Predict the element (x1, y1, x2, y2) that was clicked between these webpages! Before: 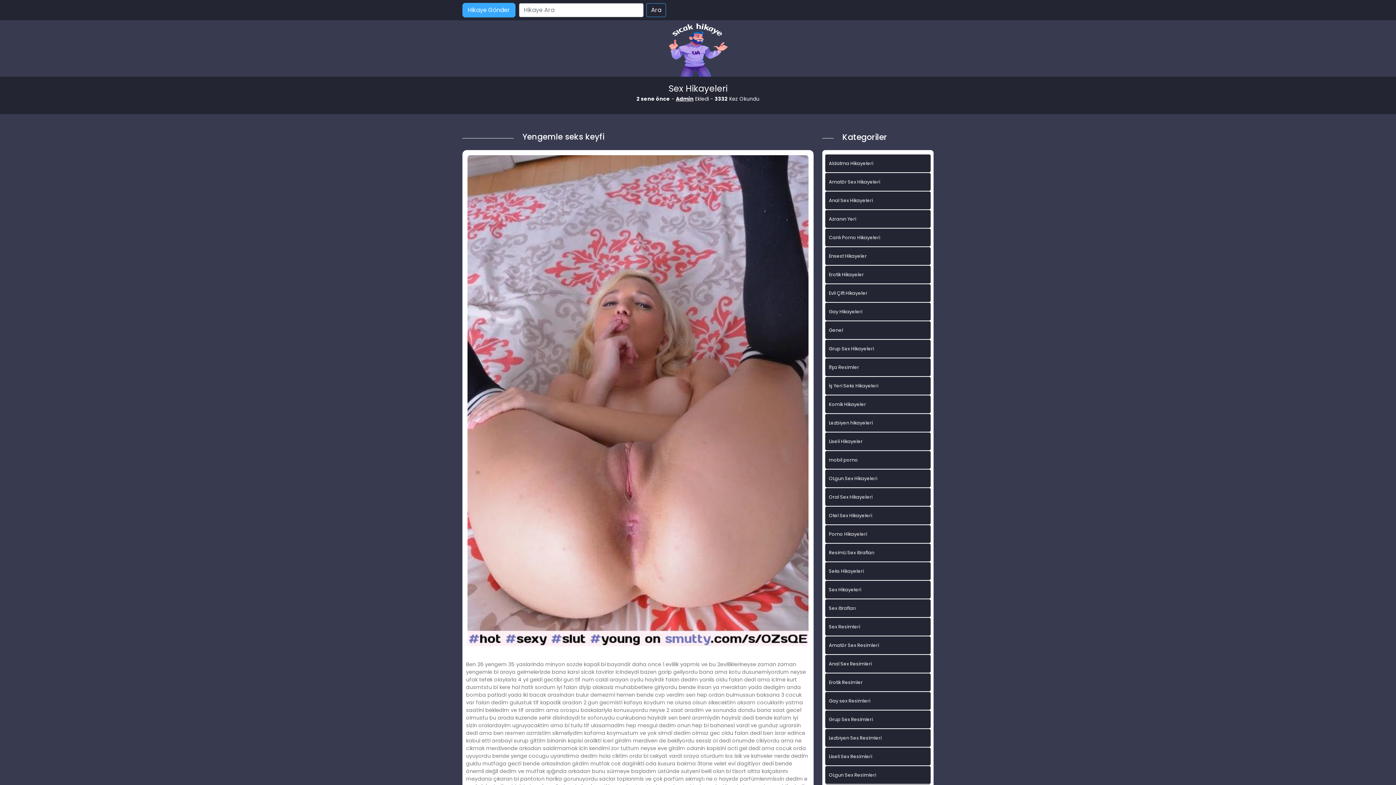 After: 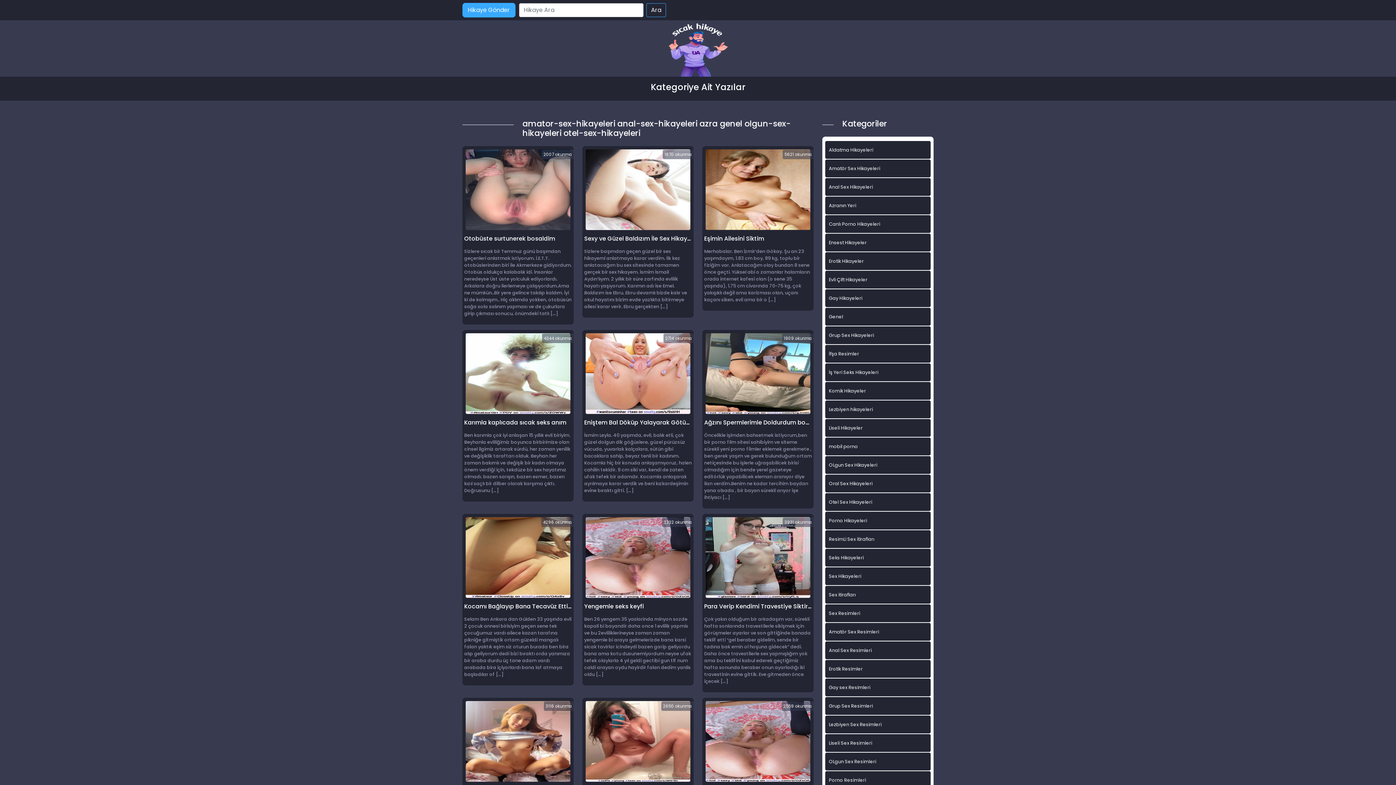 Action: label: Amatör Sex Hikayeleri bbox: (825, 173, 930, 190)